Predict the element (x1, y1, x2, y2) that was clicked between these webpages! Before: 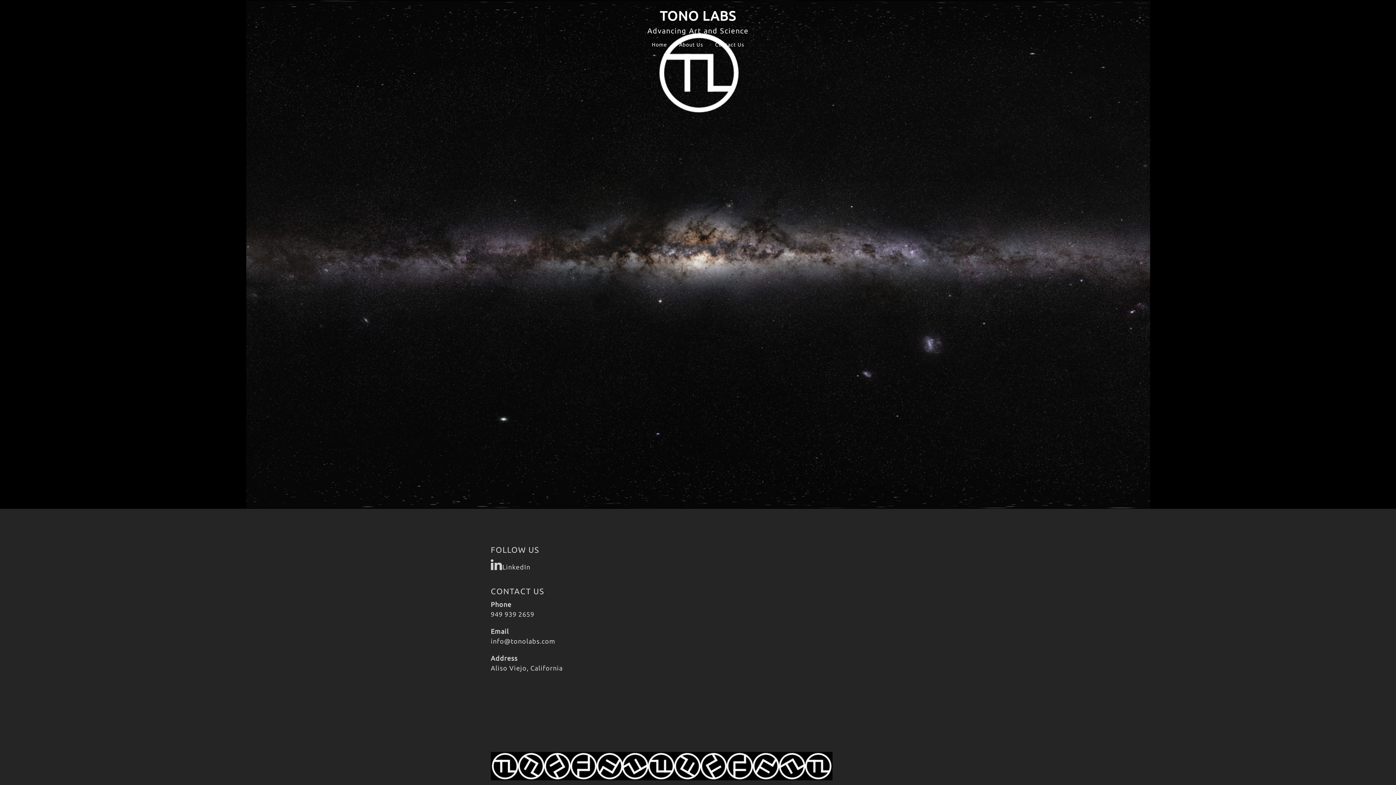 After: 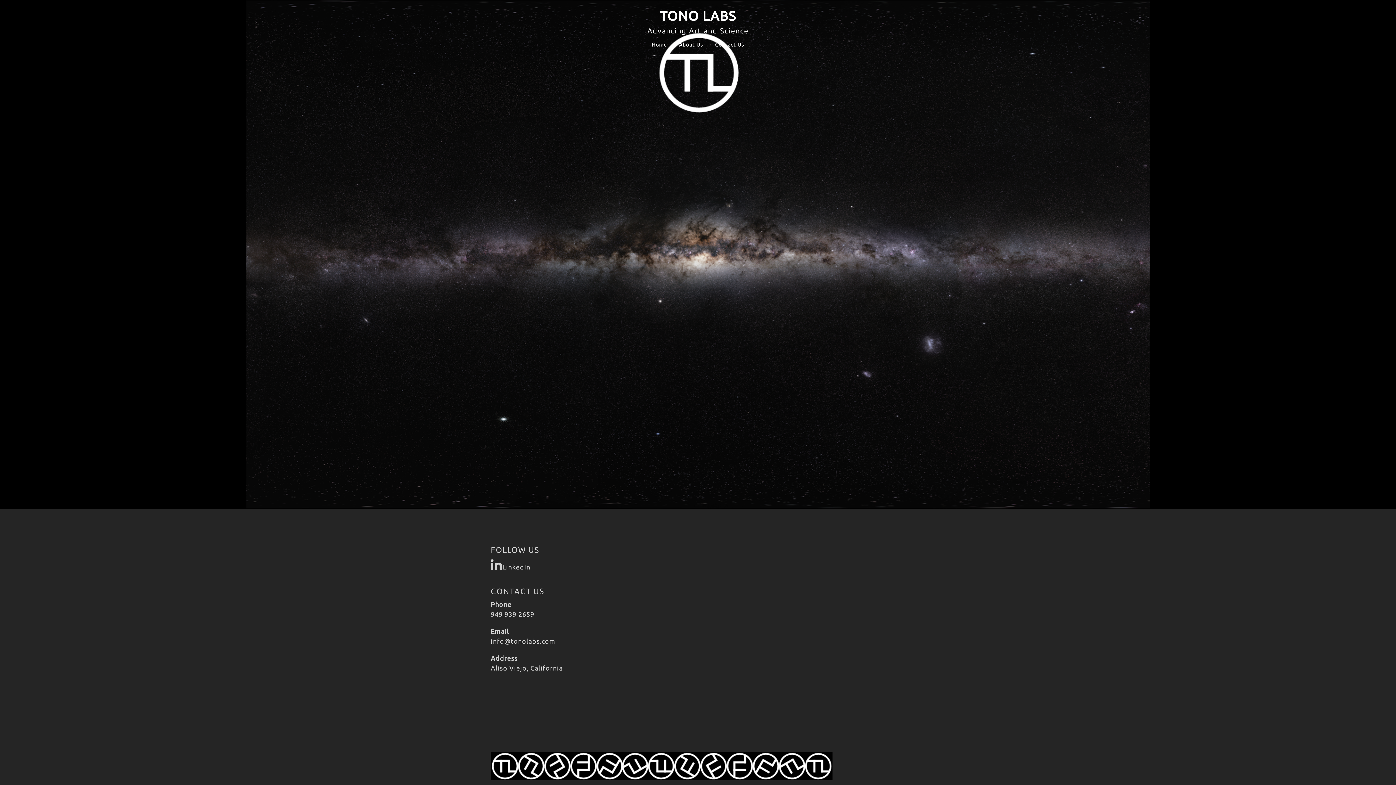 Action: bbox: (490, 558, 905, 572) label: LinkedIn